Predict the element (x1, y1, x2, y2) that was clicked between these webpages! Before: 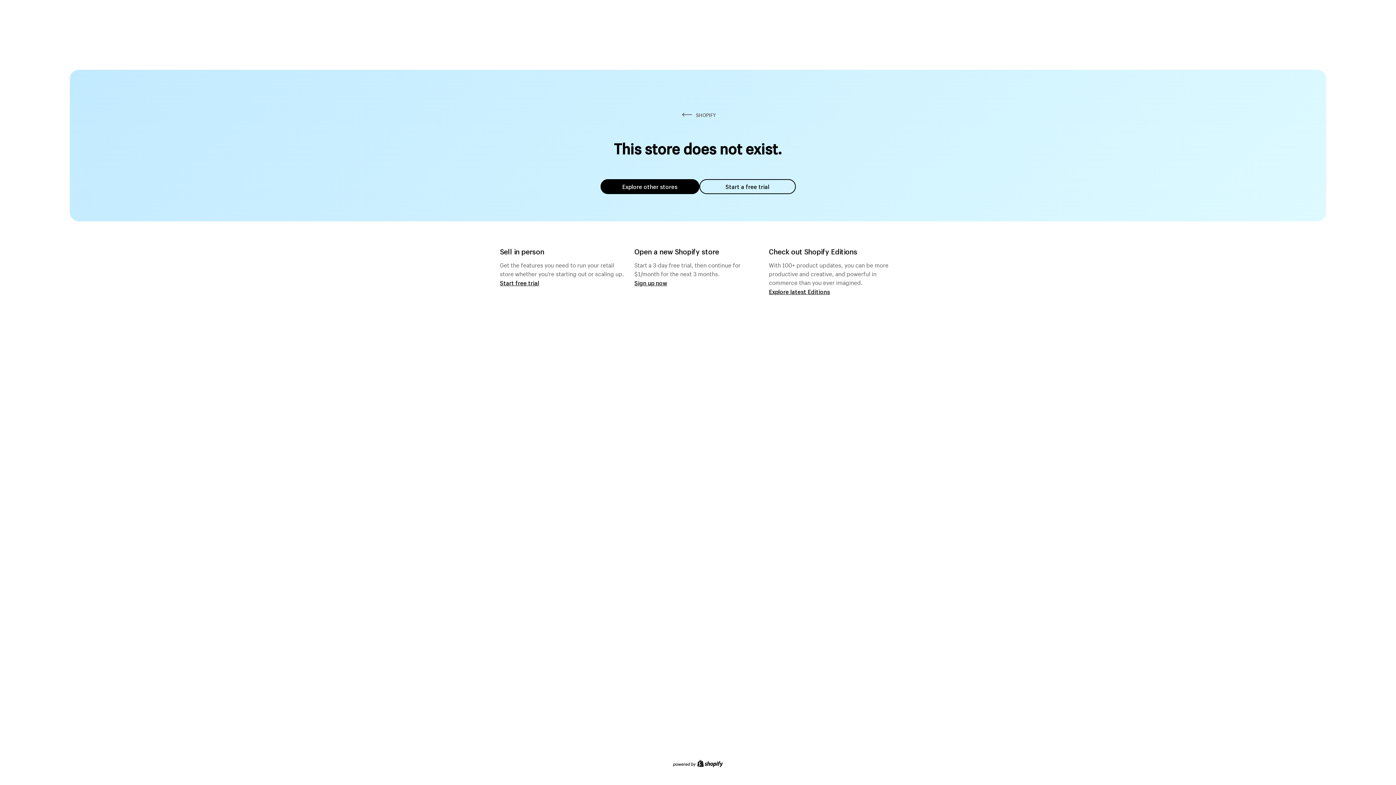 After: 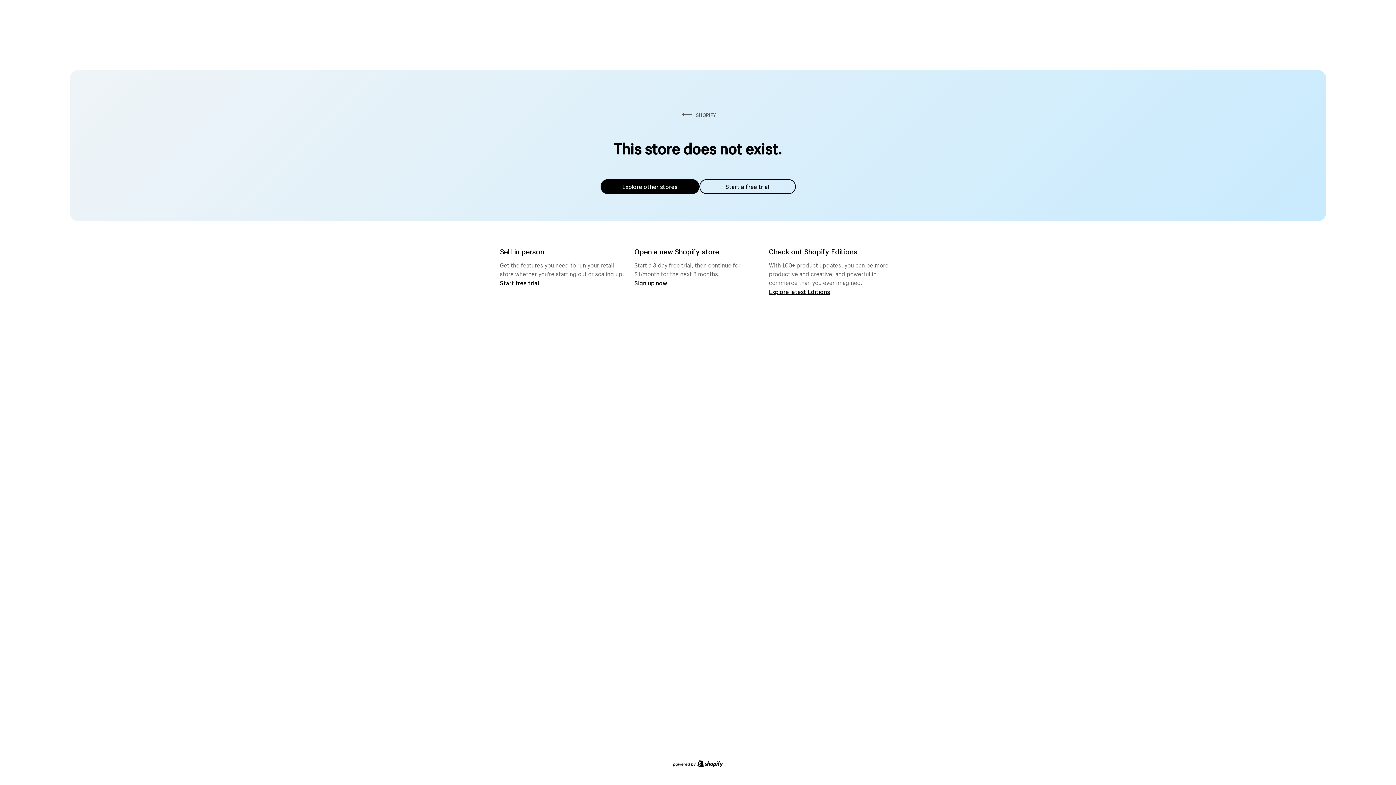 Action: bbox: (600, 179, 699, 194) label: Explore other stores